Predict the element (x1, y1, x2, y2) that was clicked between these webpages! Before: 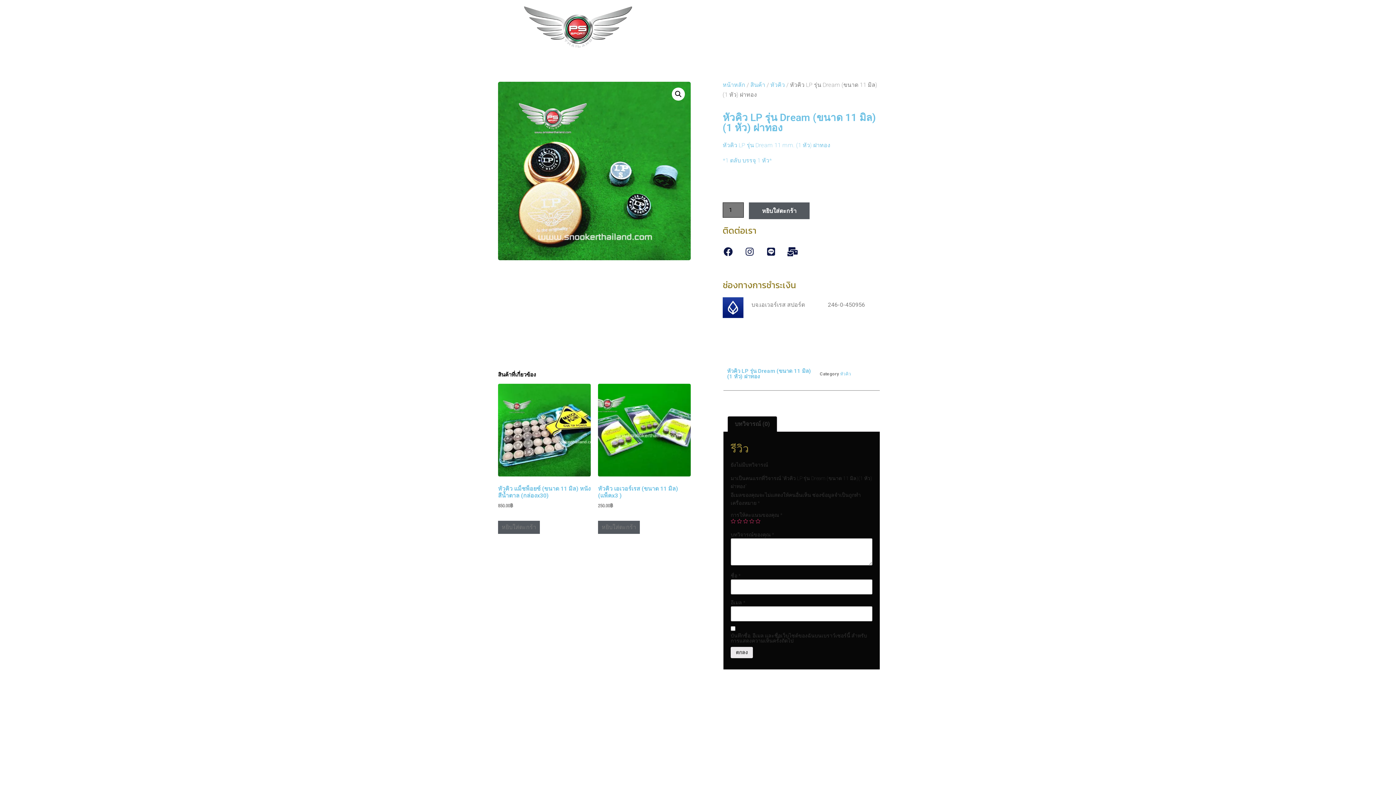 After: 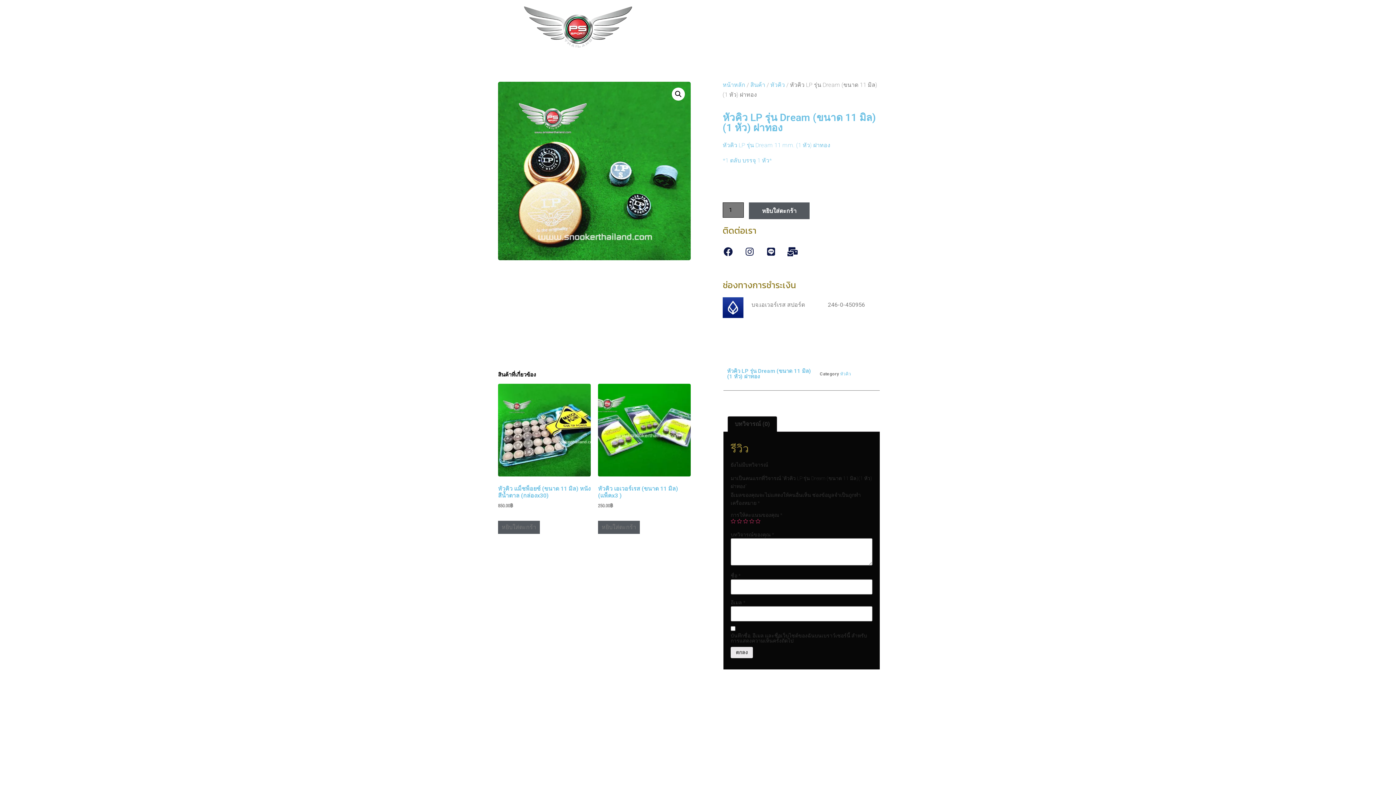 Action: bbox: (728, 416, 777, 431) label: บทวิจารณ์ (0)